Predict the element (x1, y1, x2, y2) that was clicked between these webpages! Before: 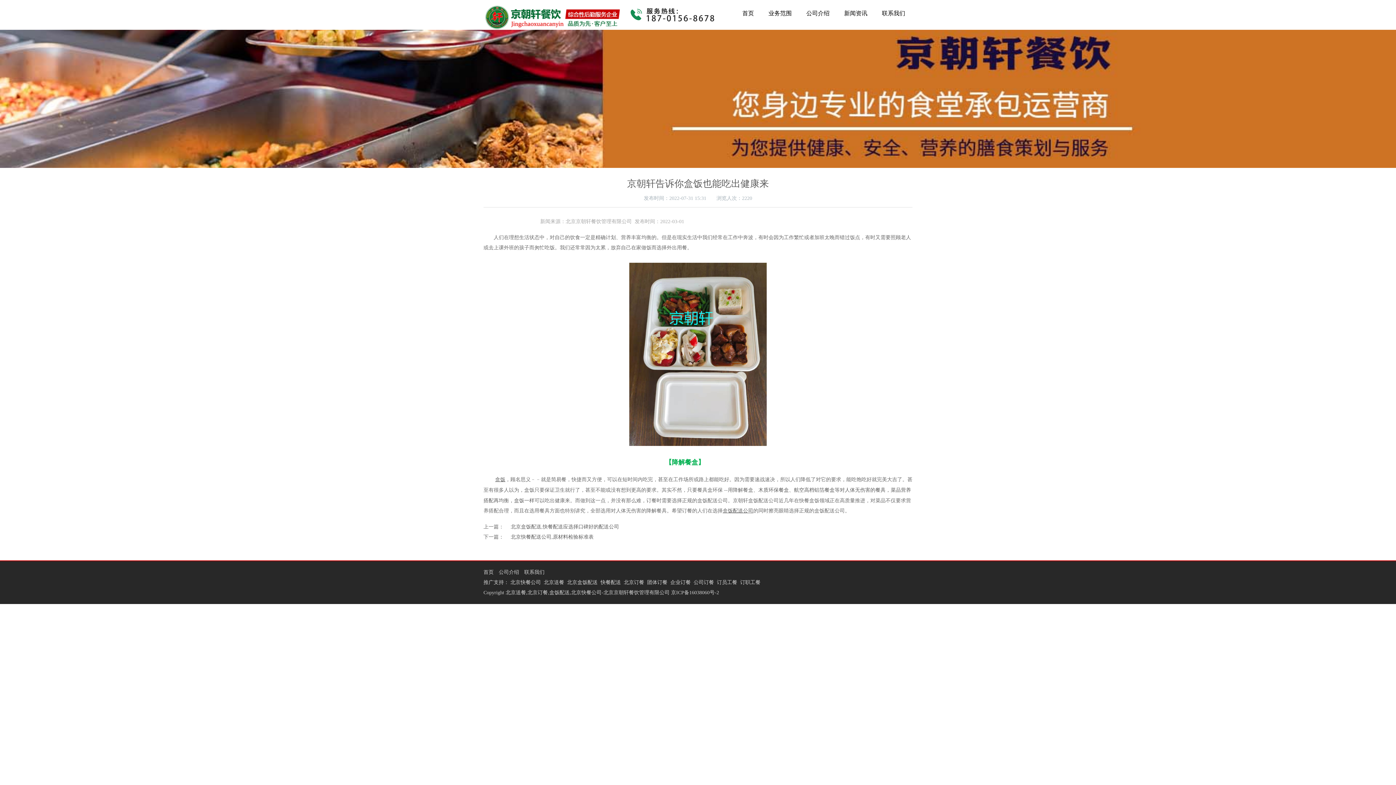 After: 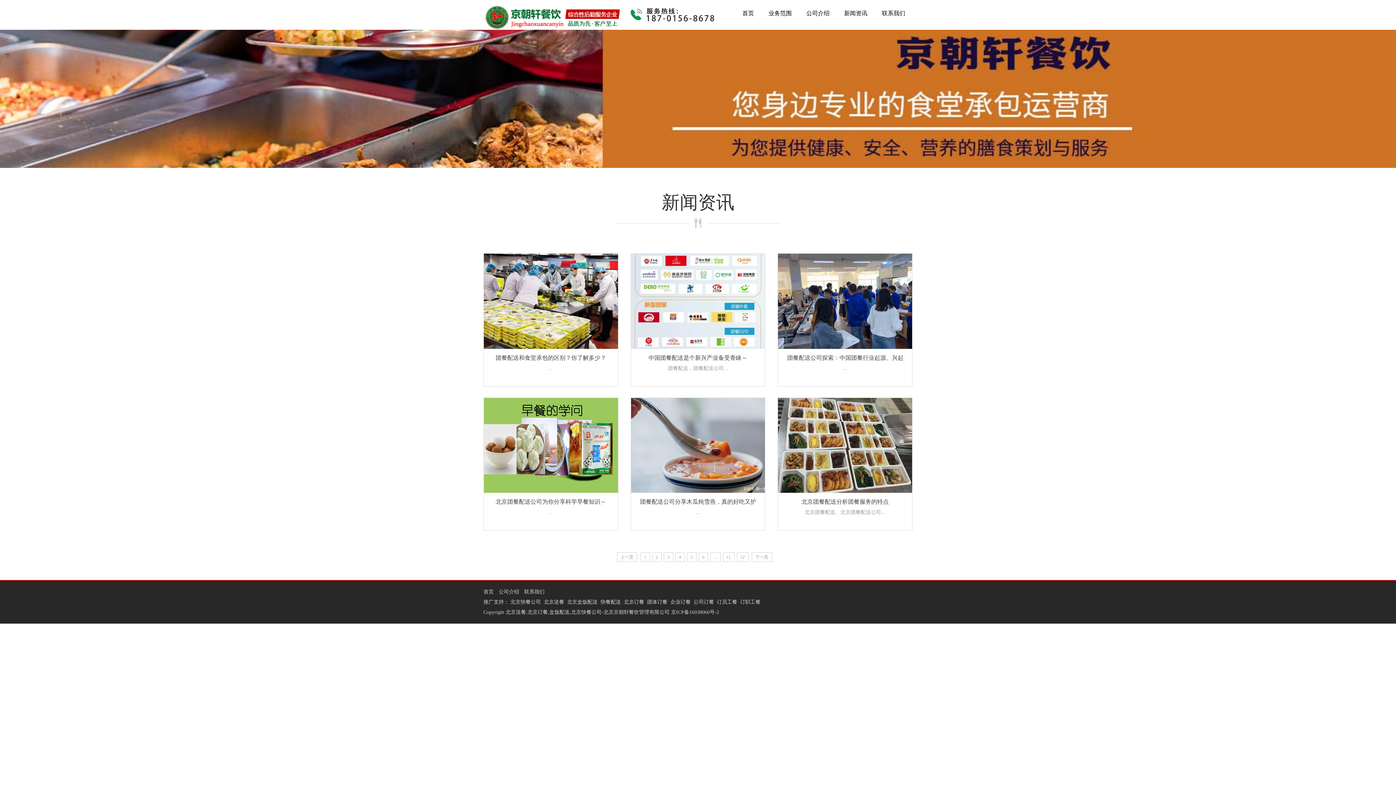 Action: label: 新闻资讯 bbox: (840, 0, 871, 23)